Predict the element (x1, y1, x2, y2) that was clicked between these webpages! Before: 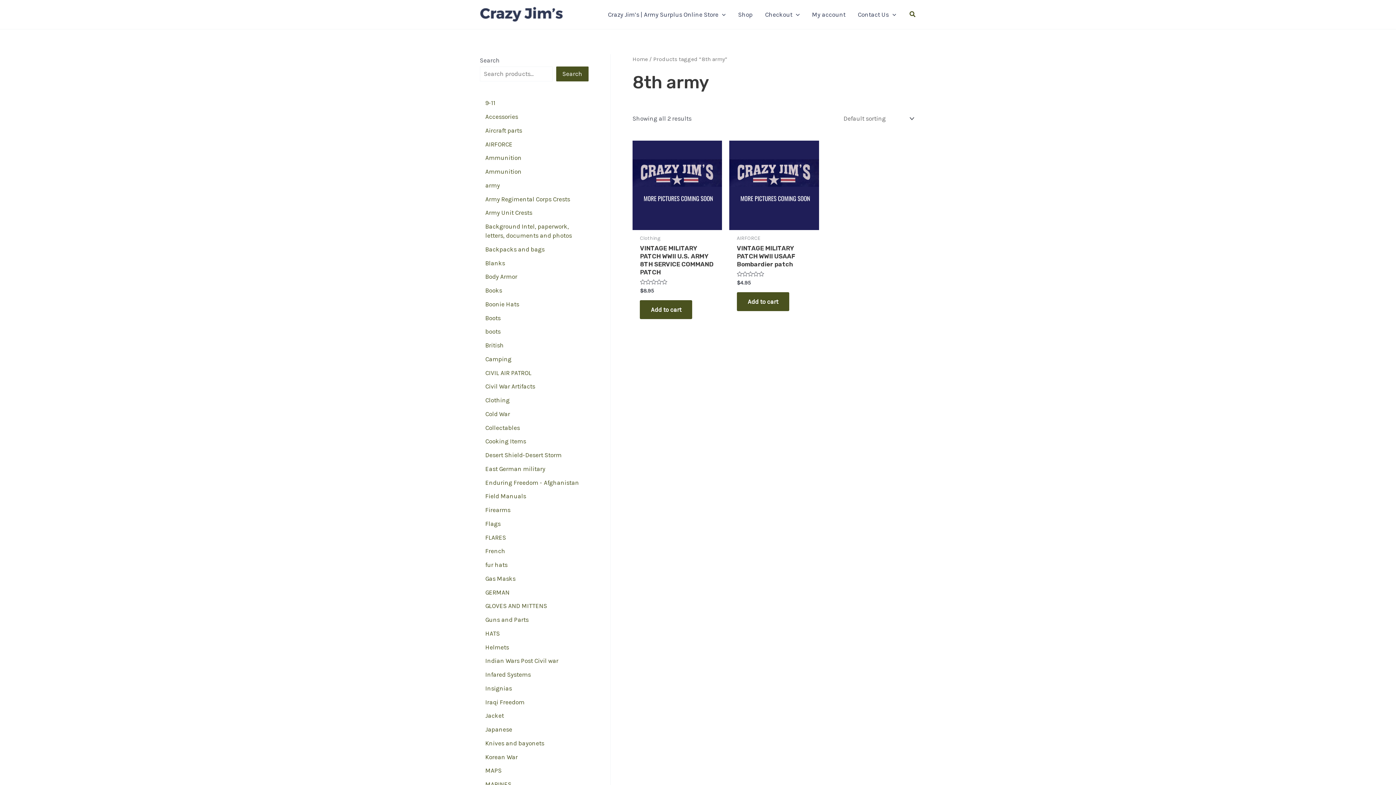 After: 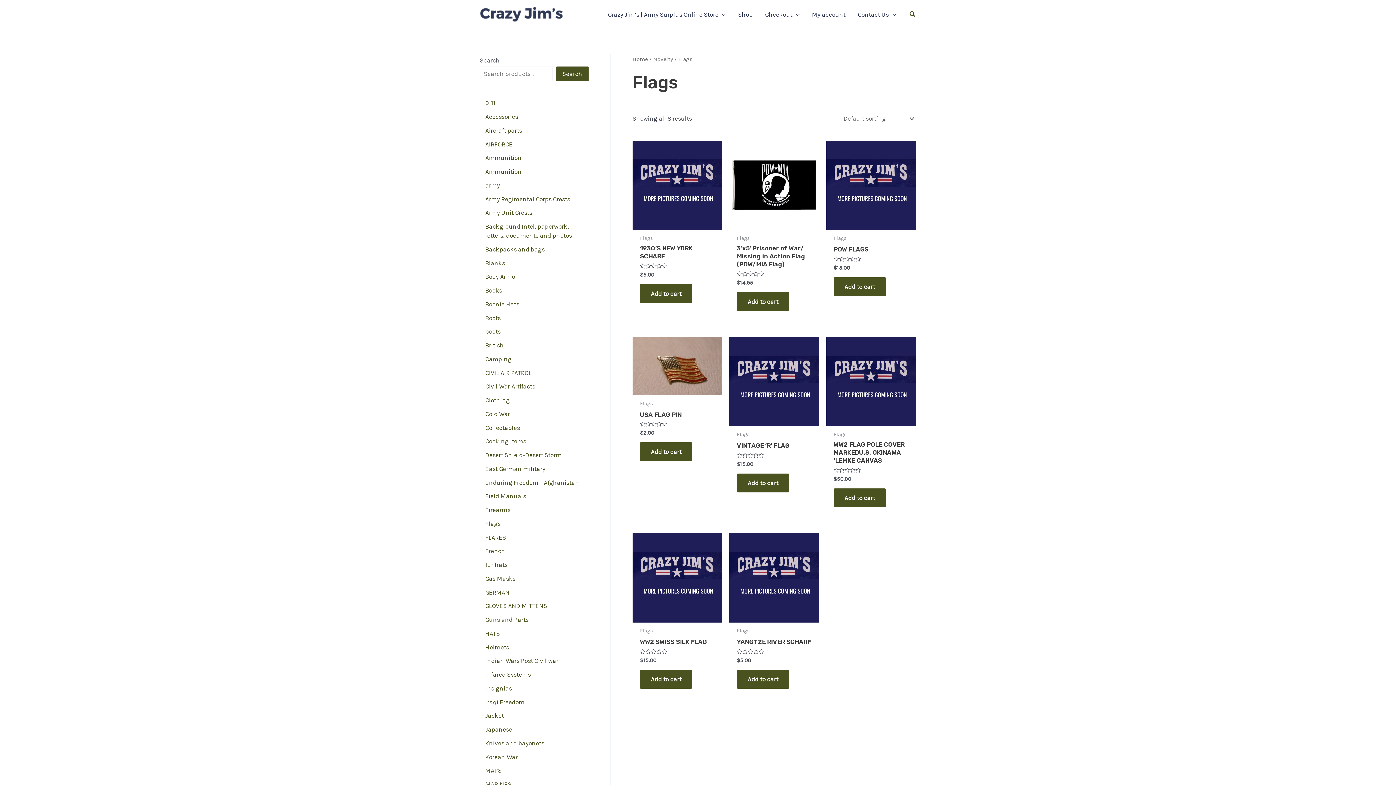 Action: label: Flags bbox: (485, 520, 500, 527)